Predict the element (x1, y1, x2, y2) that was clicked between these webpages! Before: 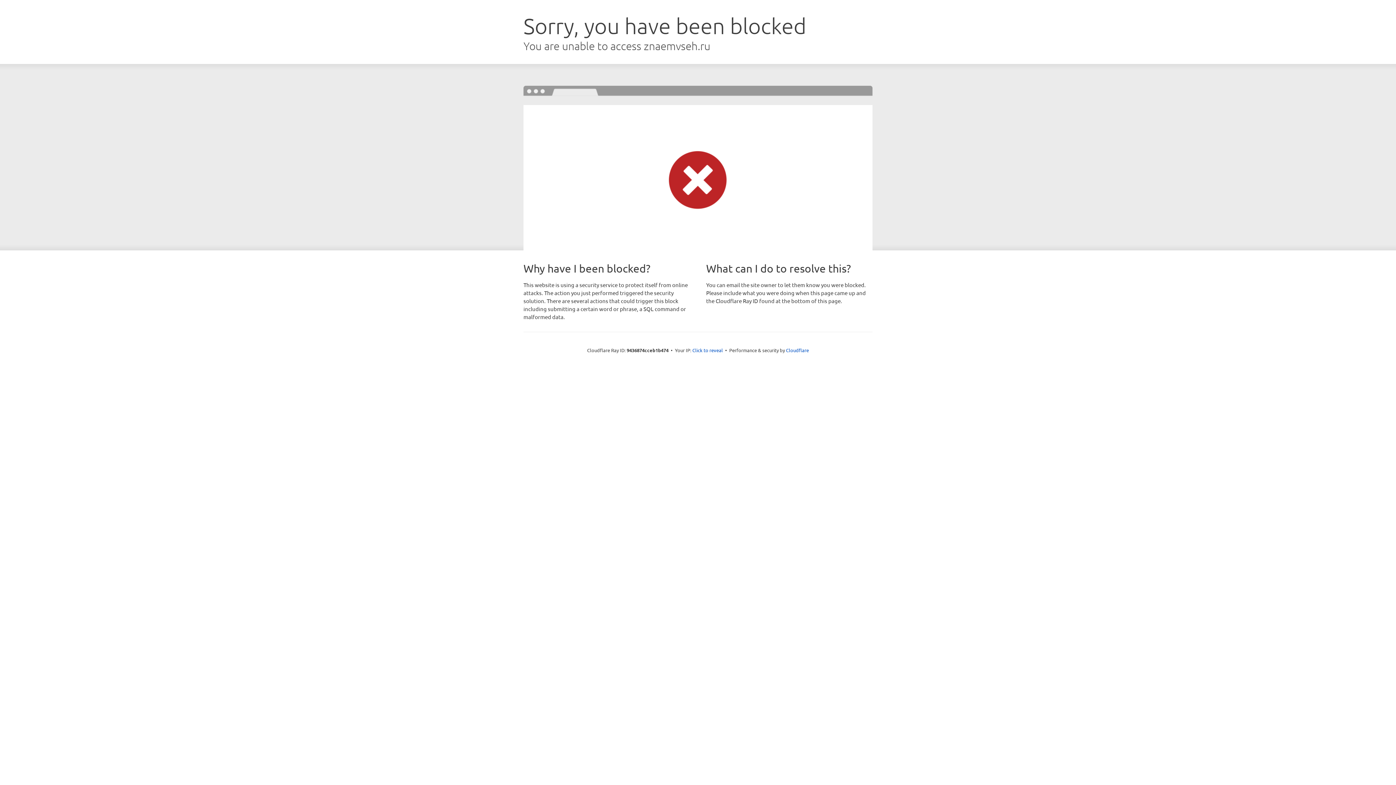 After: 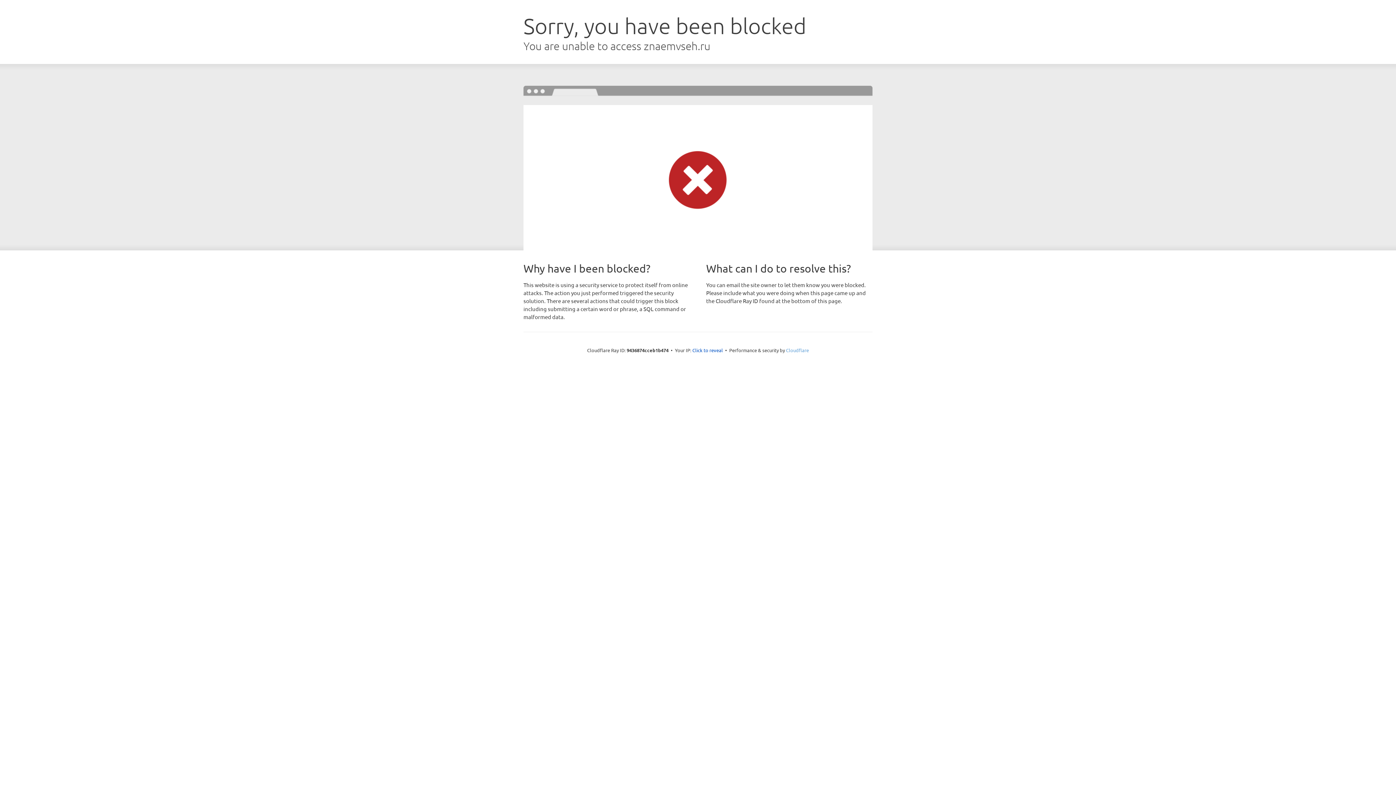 Action: label: Cloudflare bbox: (786, 347, 809, 353)